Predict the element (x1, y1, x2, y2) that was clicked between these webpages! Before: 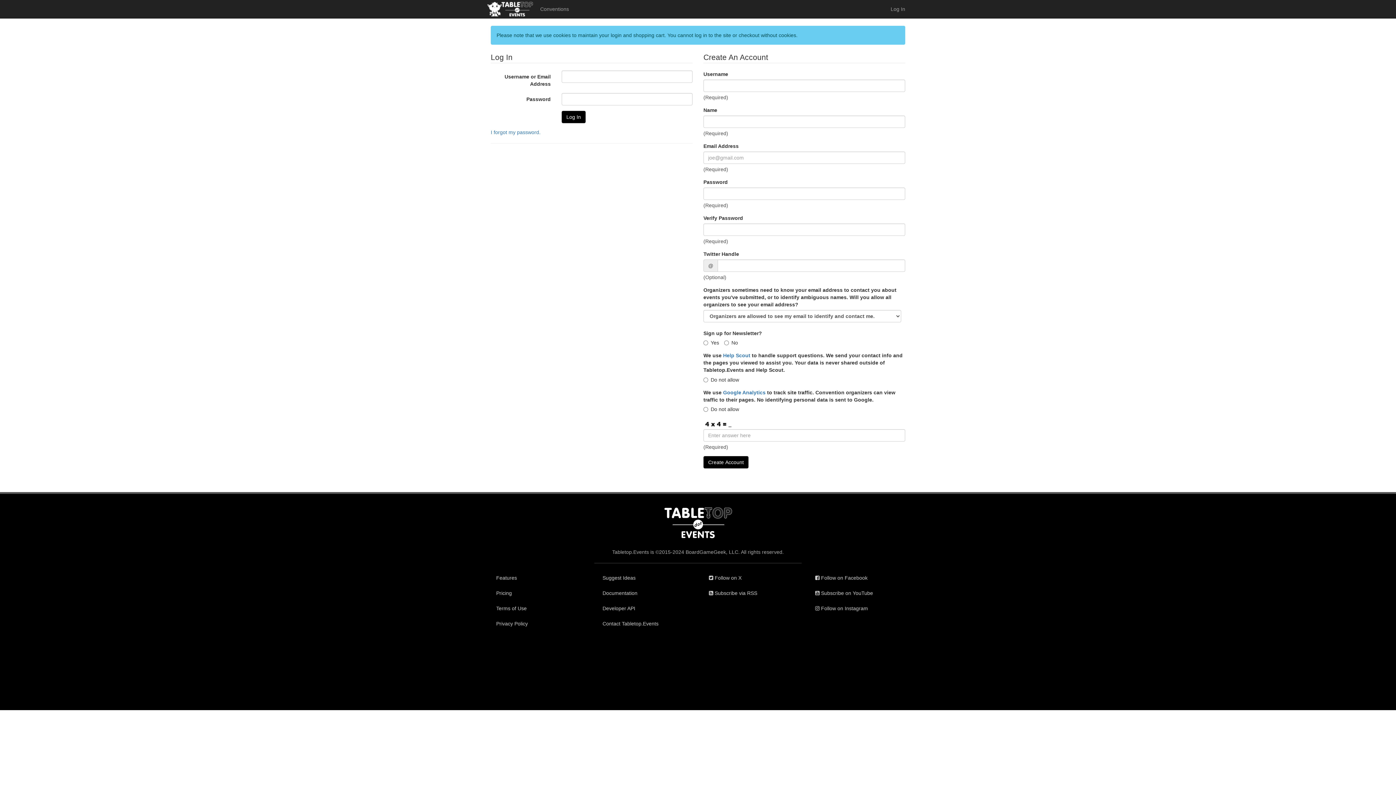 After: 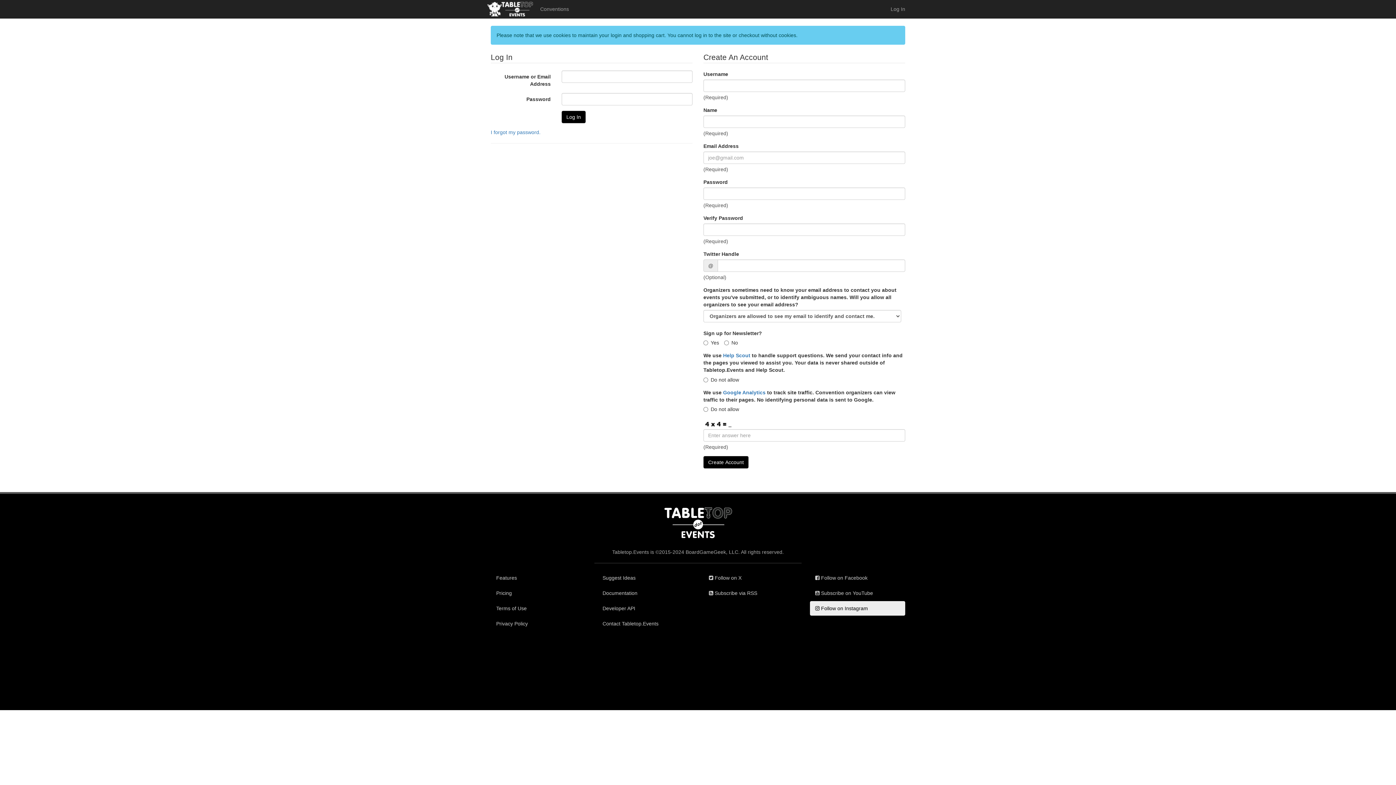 Action: bbox: (810, 601, 905, 615) label:  Follow on Instagram